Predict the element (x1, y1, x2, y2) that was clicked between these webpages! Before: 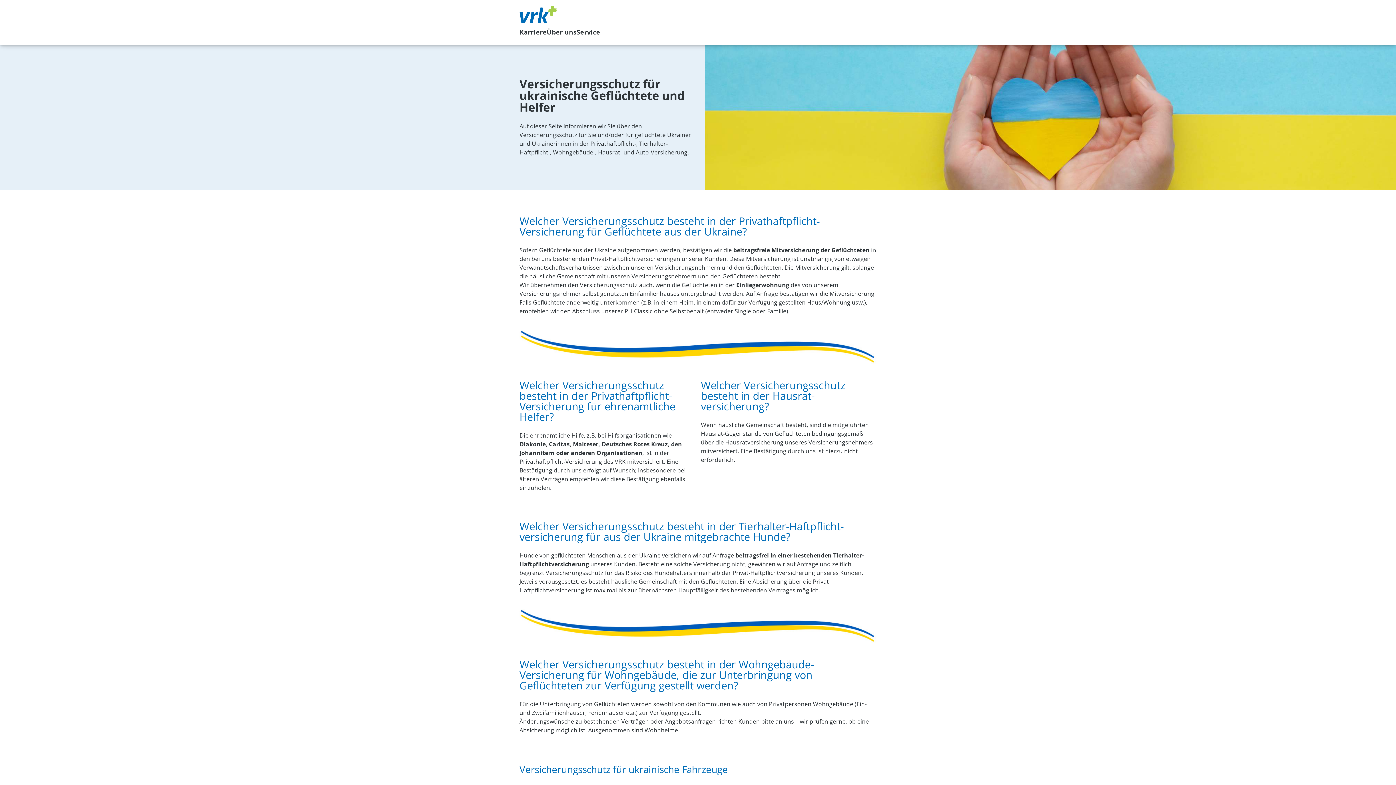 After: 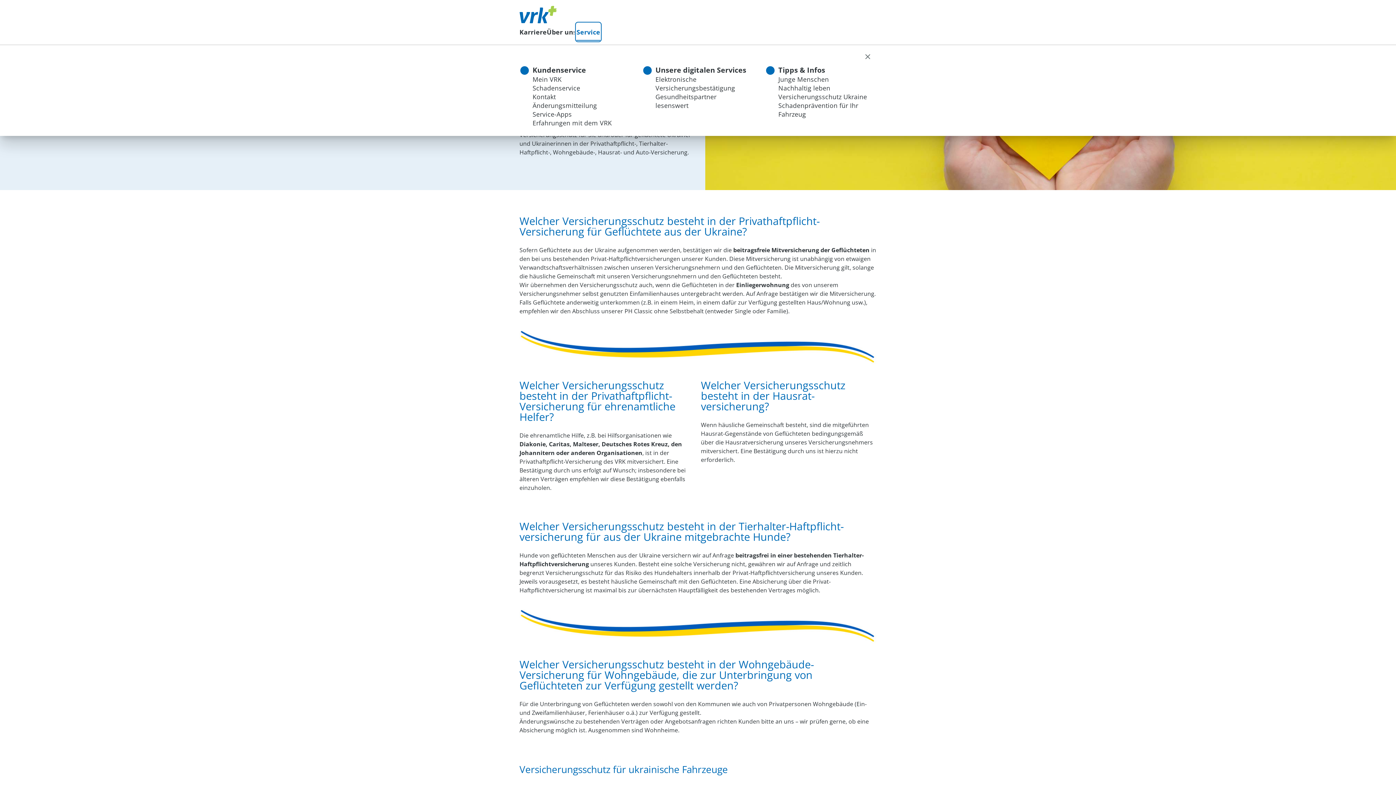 Action: label: Service bbox: (576, 23, 600, 40)